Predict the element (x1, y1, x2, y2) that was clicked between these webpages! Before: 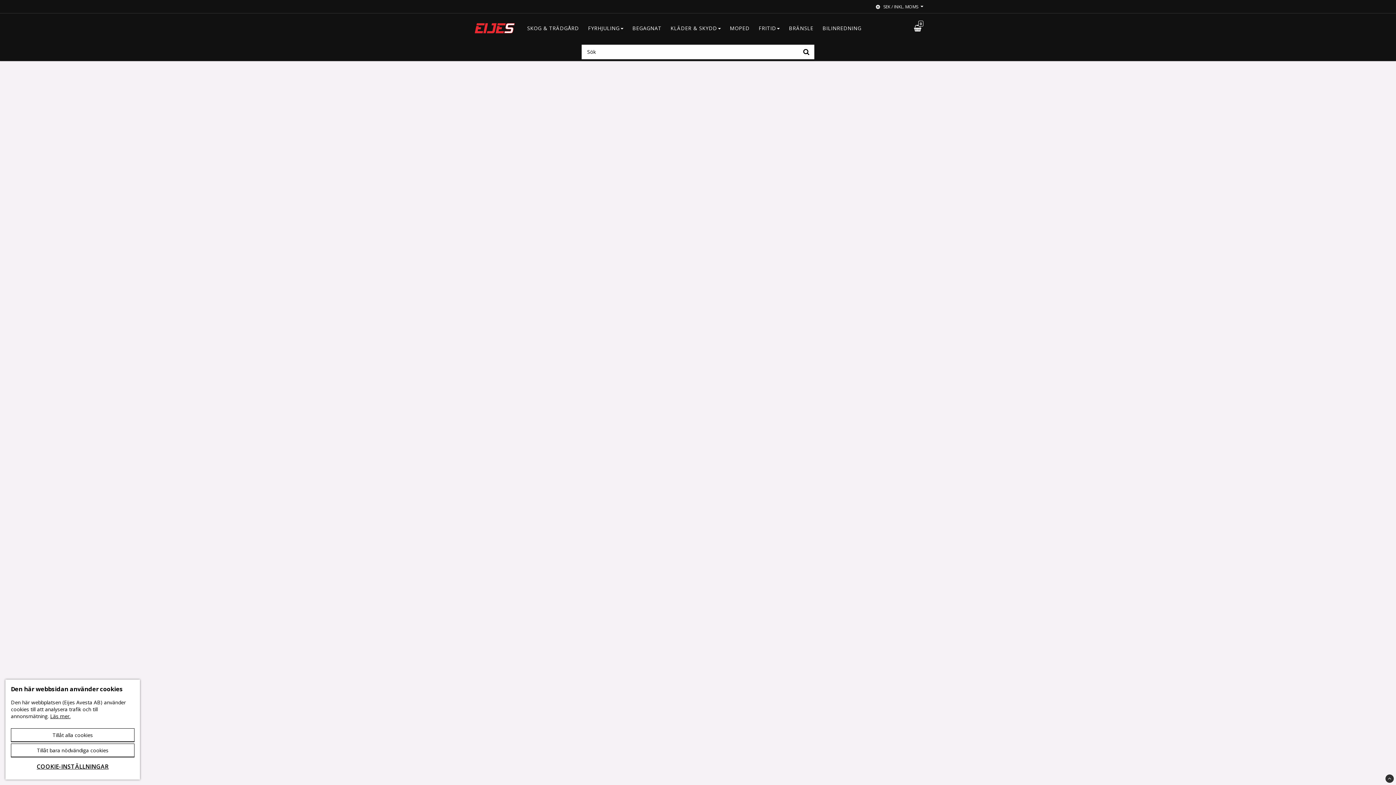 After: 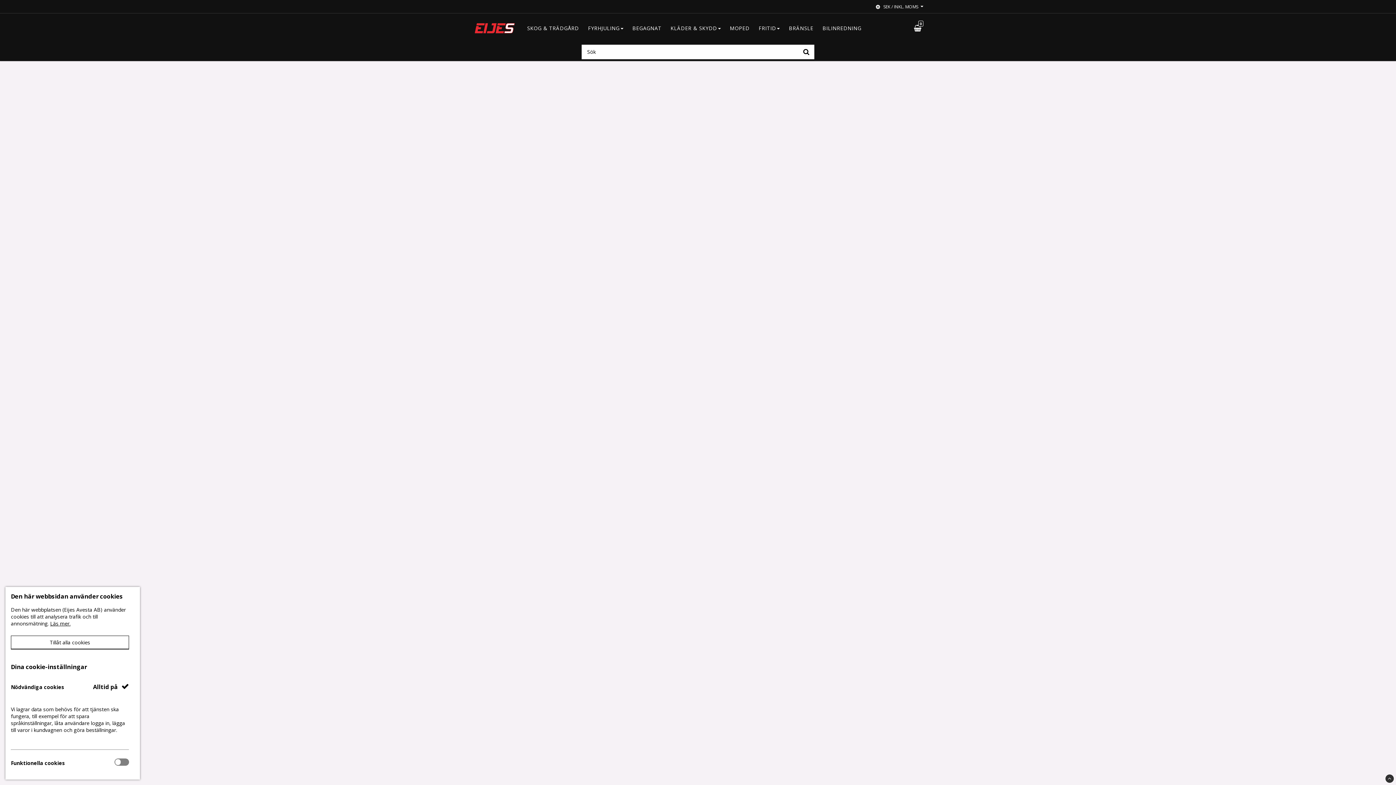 Action: bbox: (10, 759, 134, 774) label: COOKIE-INSTÄLLNINGAR